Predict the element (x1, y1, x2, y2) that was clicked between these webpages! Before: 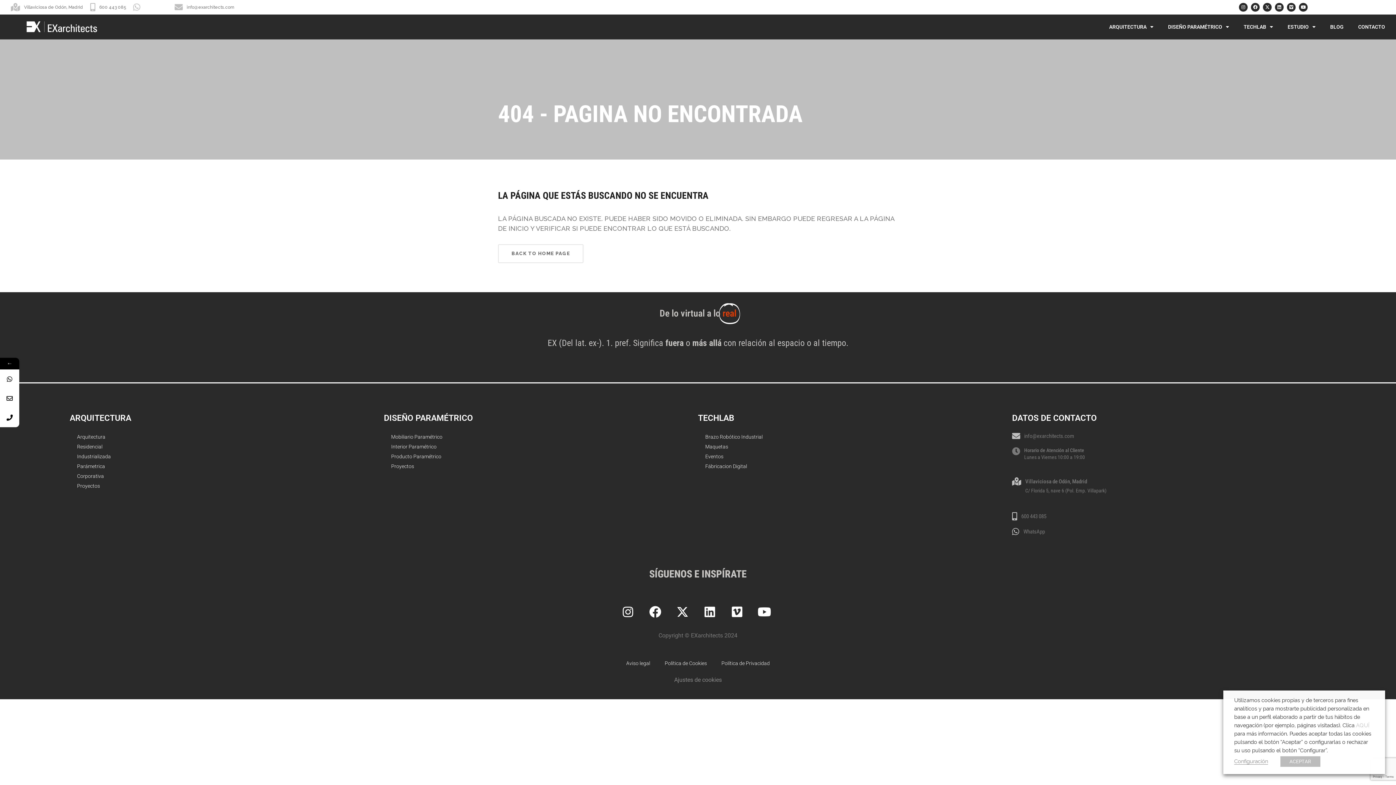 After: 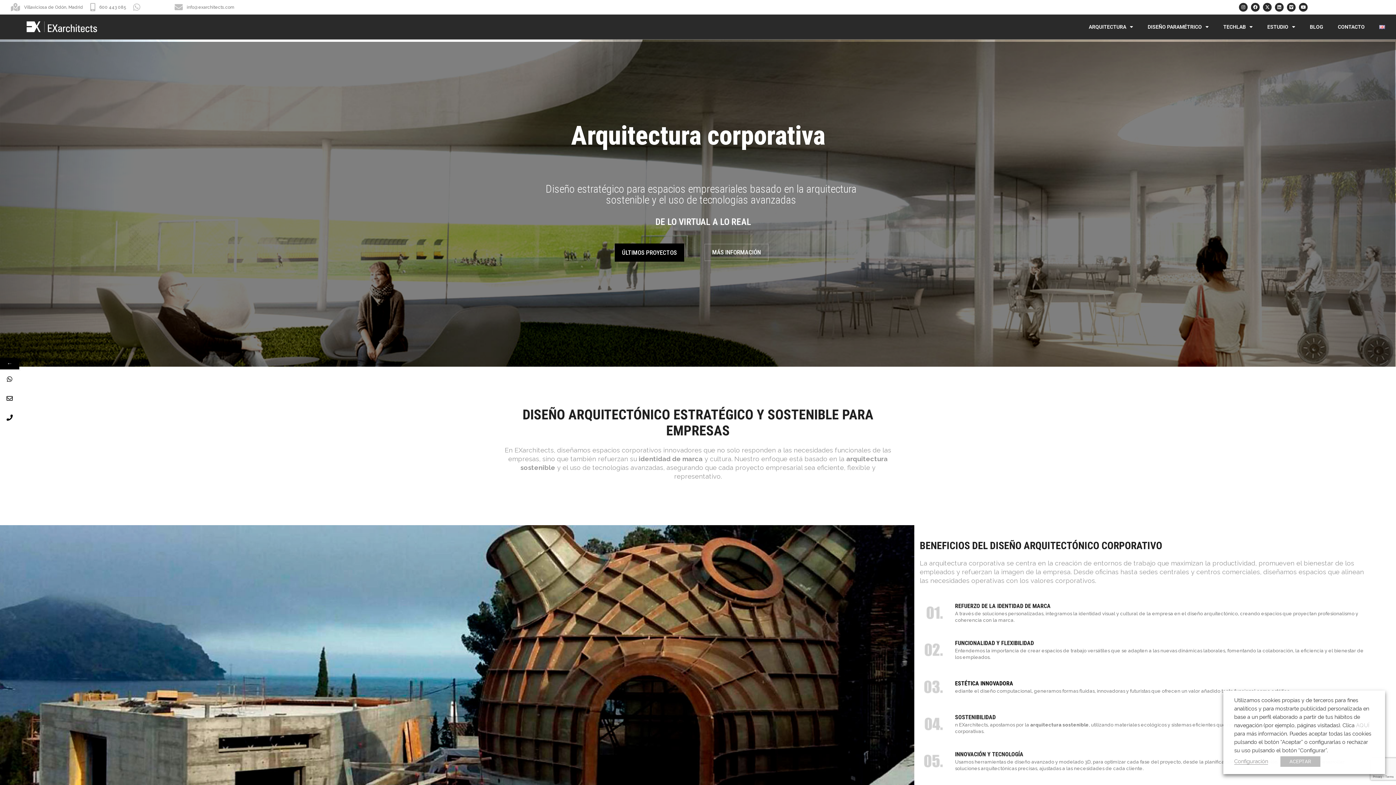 Action: bbox: (69, 471, 384, 481) label: Corporativa